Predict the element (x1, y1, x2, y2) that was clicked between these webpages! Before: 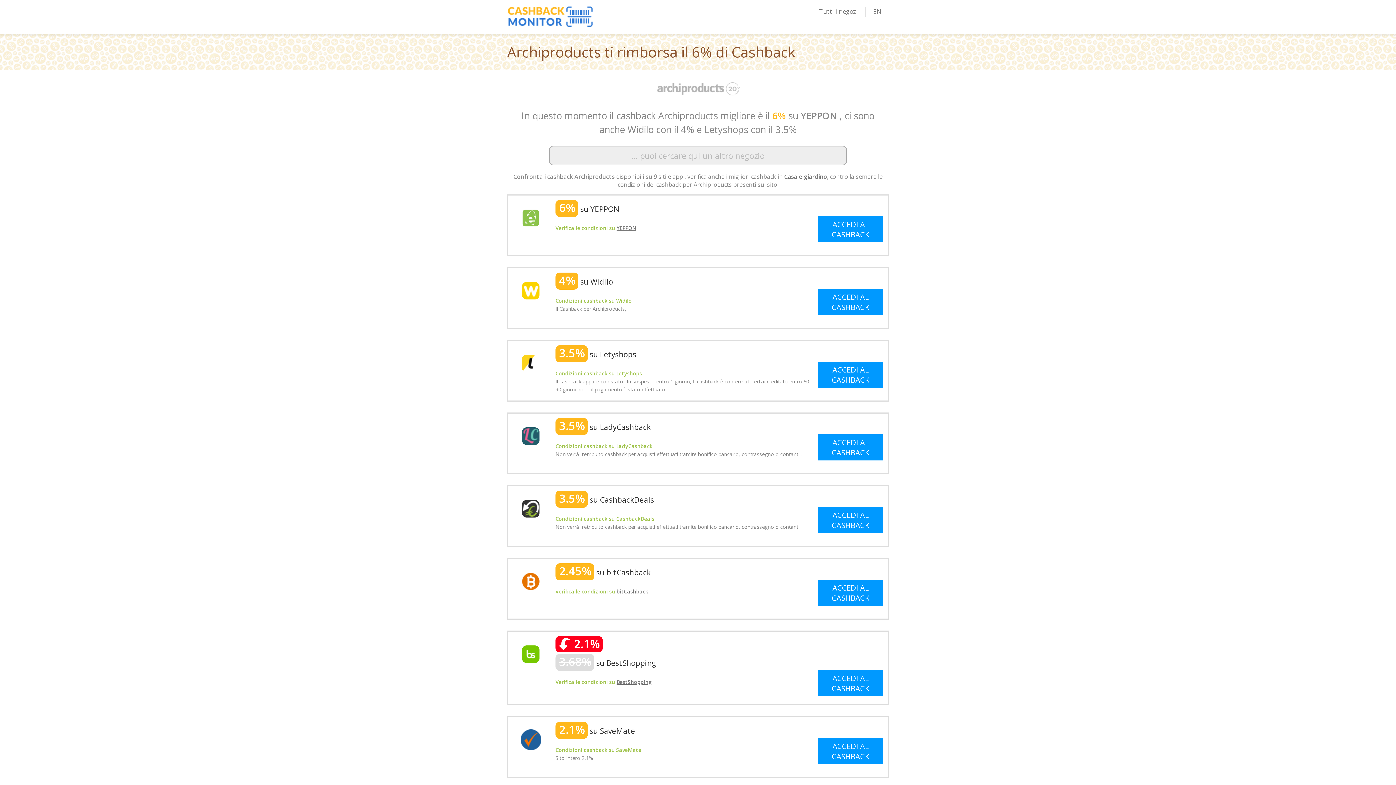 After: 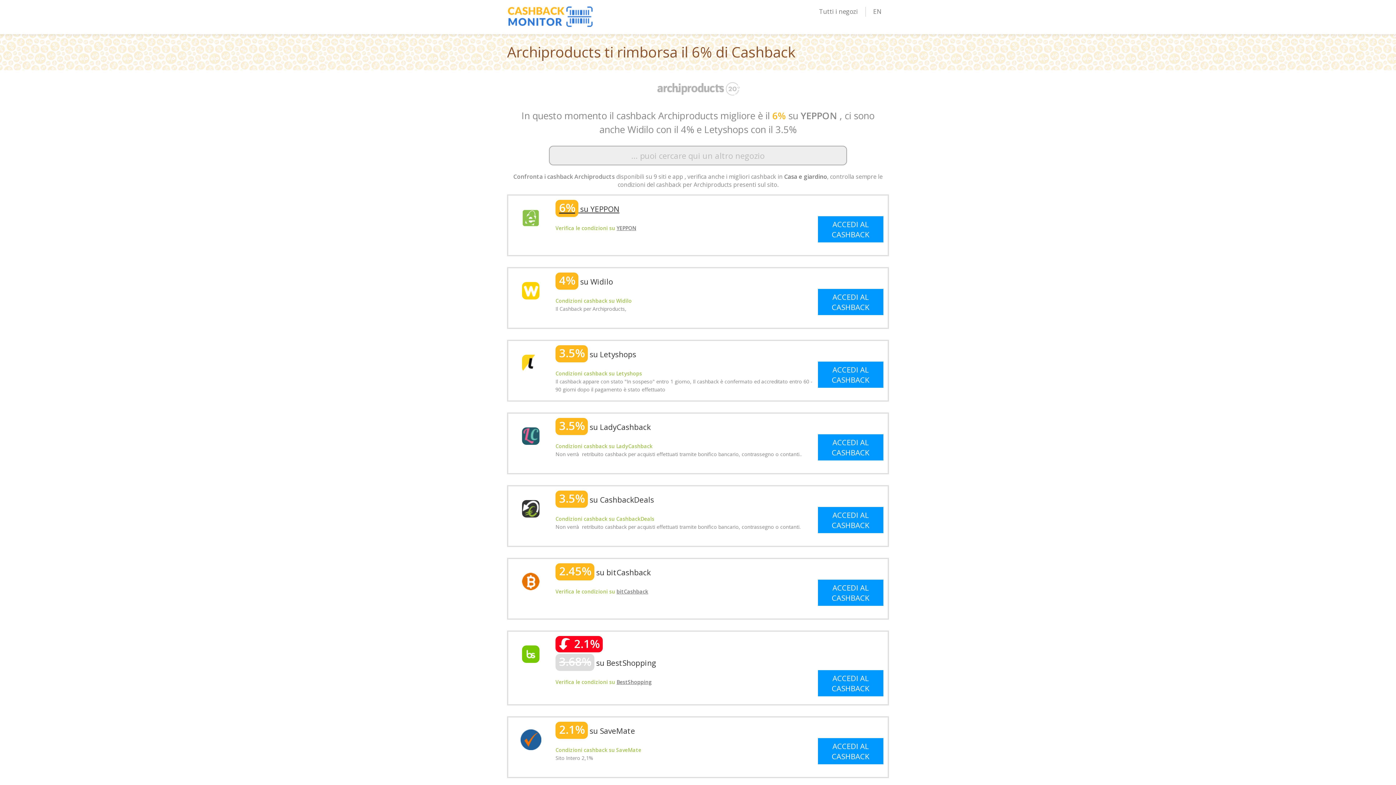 Action: bbox: (555, 203, 619, 214) label: 6% su YEPPON